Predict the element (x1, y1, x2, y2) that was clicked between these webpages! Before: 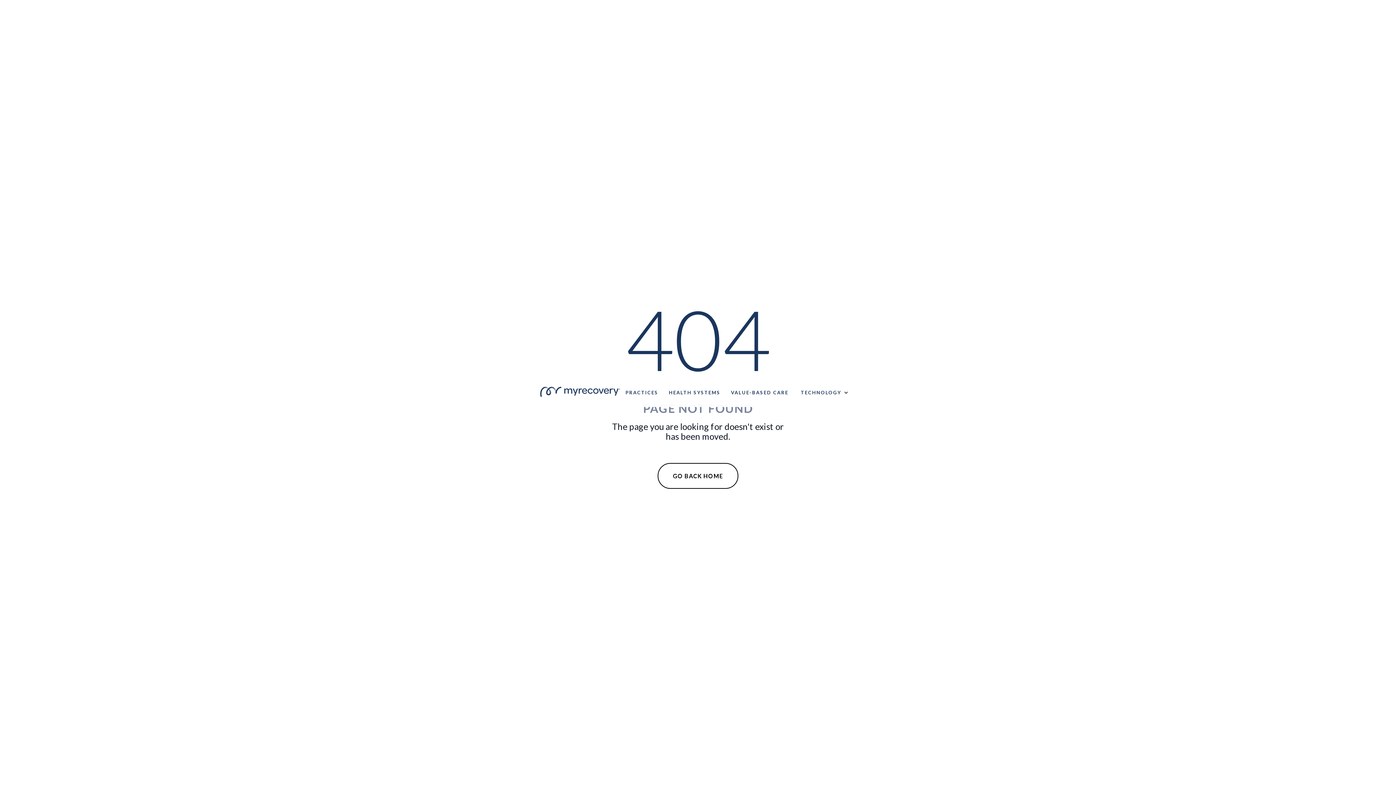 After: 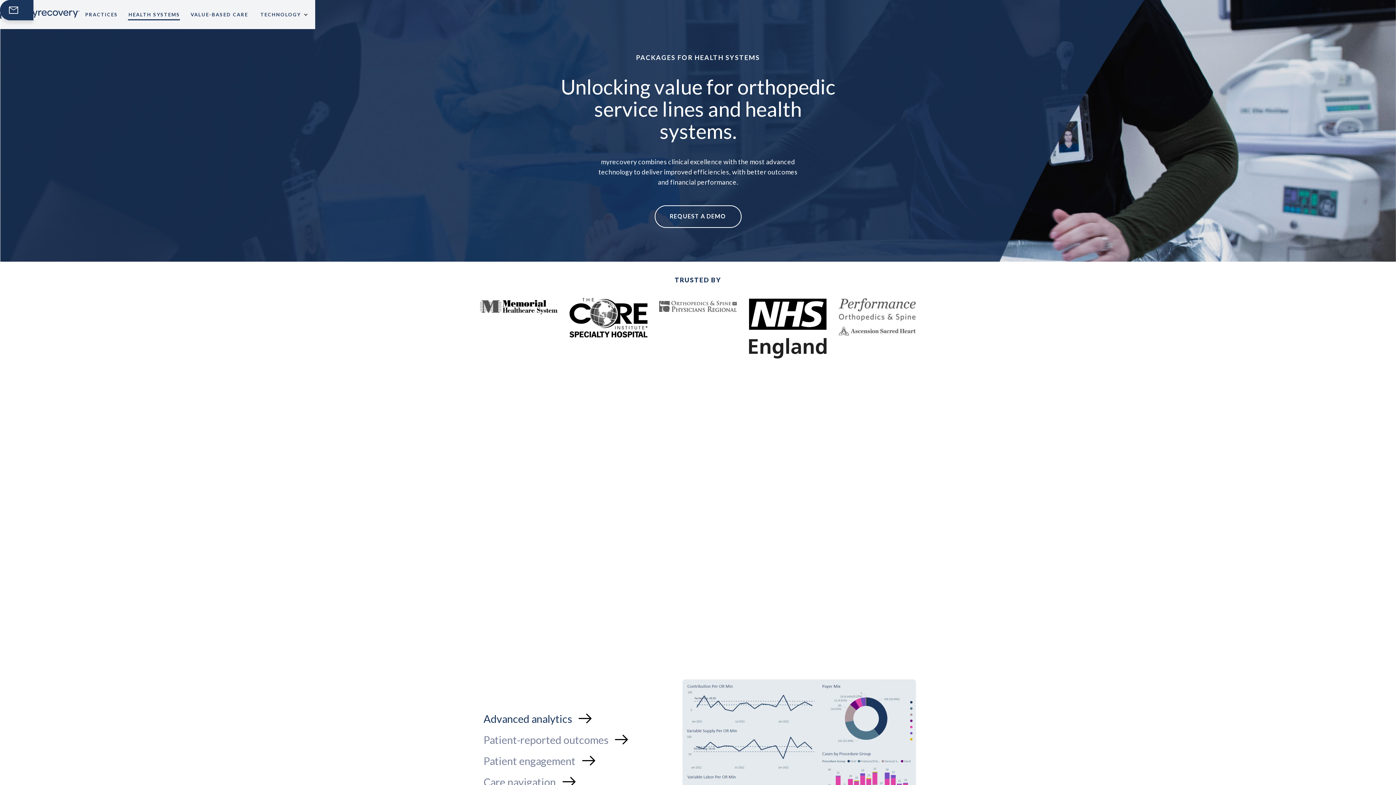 Action: bbox: (668, 381, 720, 398) label: HEALTH SYSTEMS